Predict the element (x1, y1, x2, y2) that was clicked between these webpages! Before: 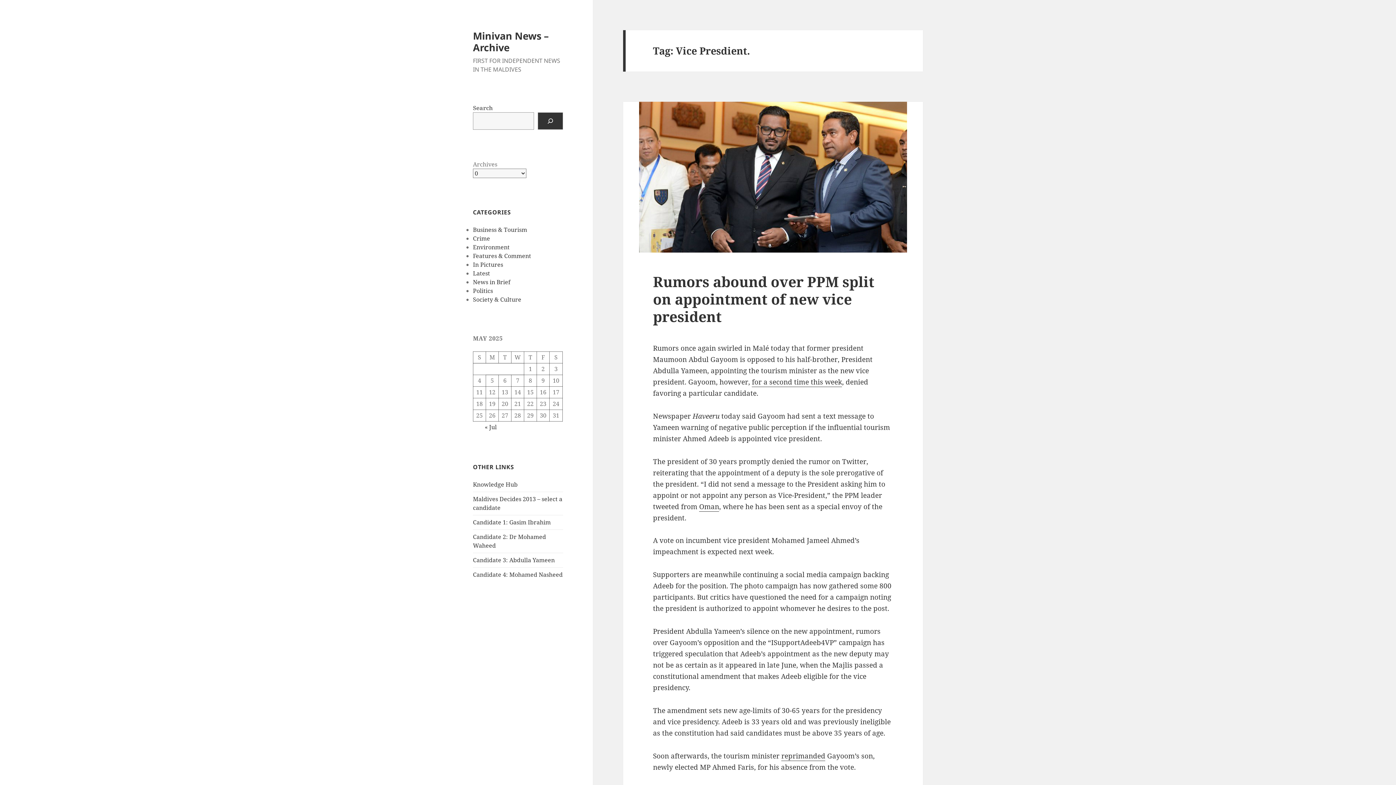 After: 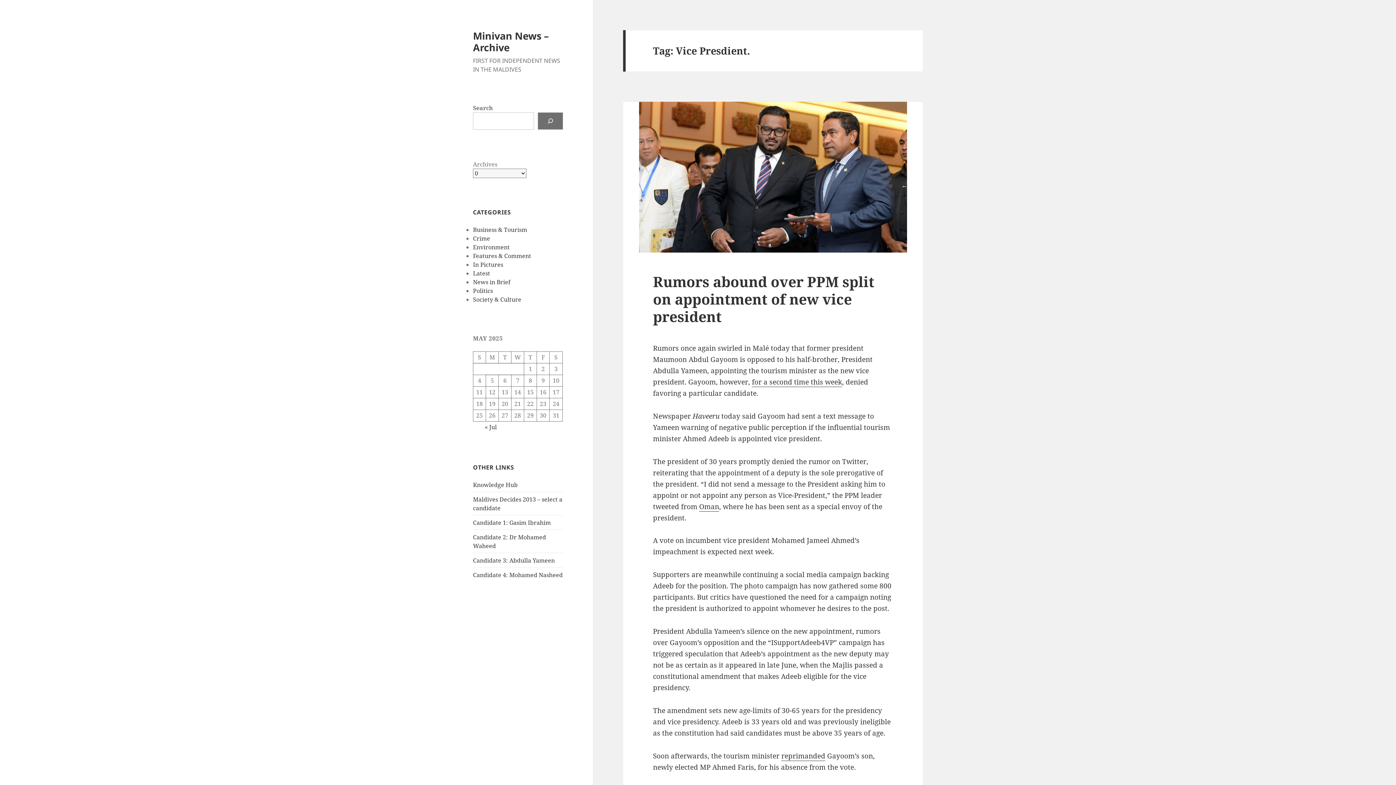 Action: bbox: (537, 112, 563, 129) label: Search